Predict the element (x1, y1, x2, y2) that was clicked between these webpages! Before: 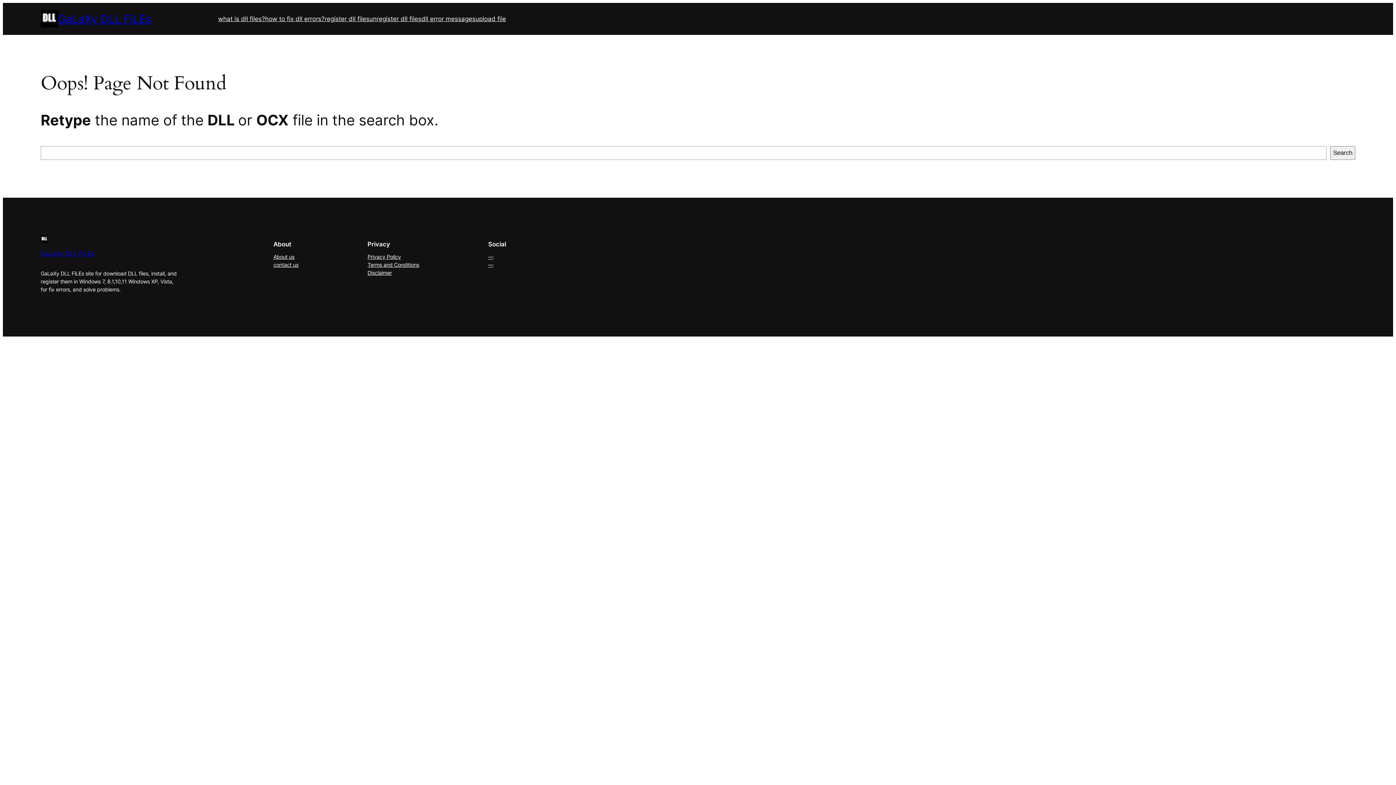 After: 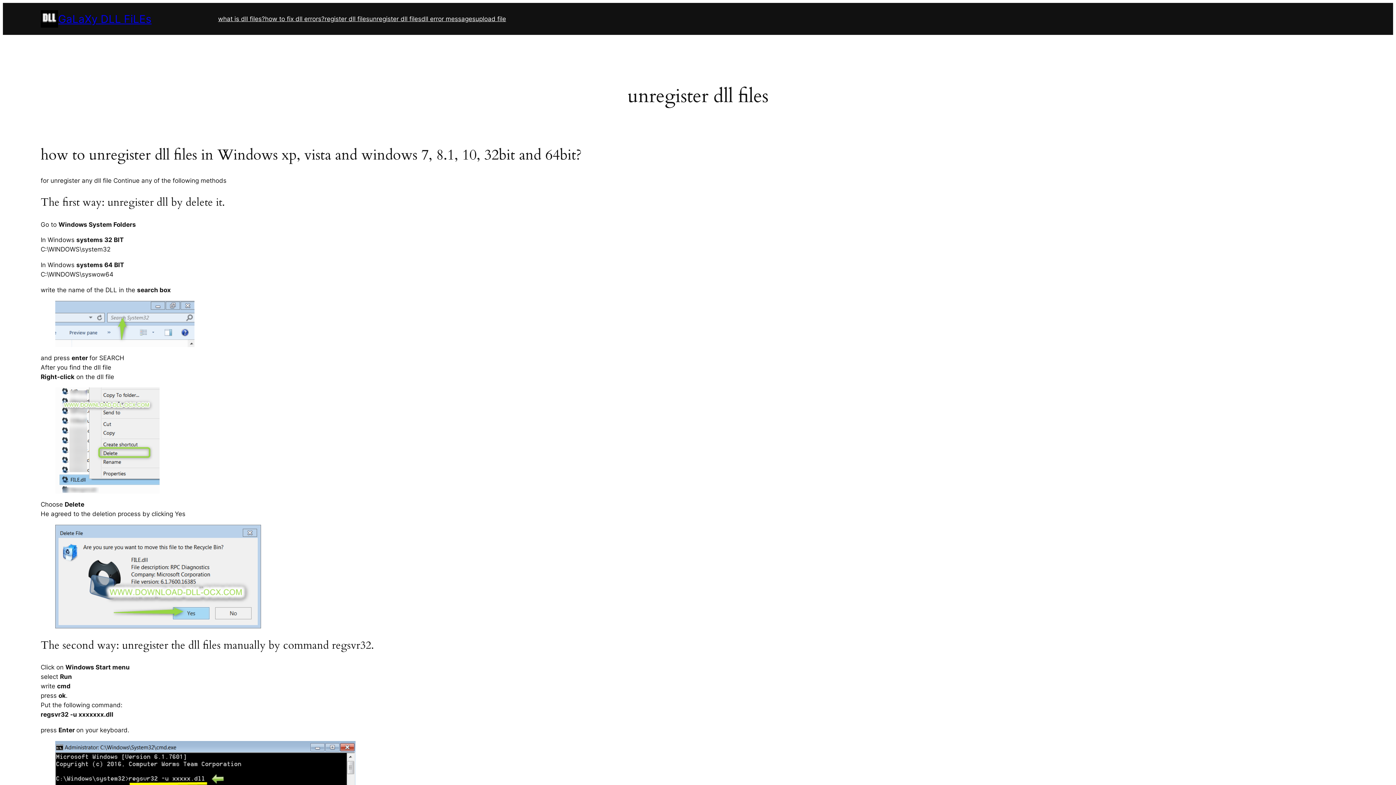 Action: bbox: (369, 14, 421, 23) label: unregister dll files